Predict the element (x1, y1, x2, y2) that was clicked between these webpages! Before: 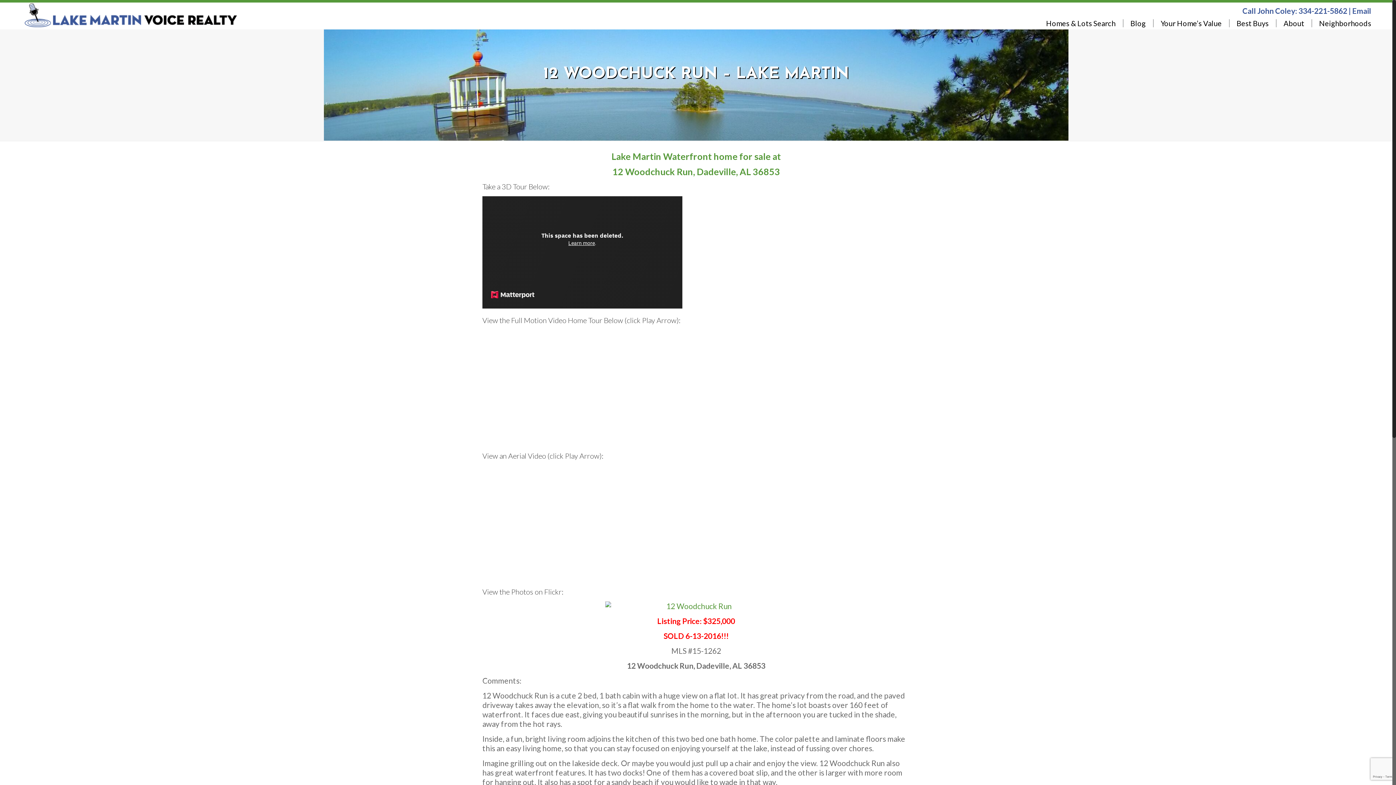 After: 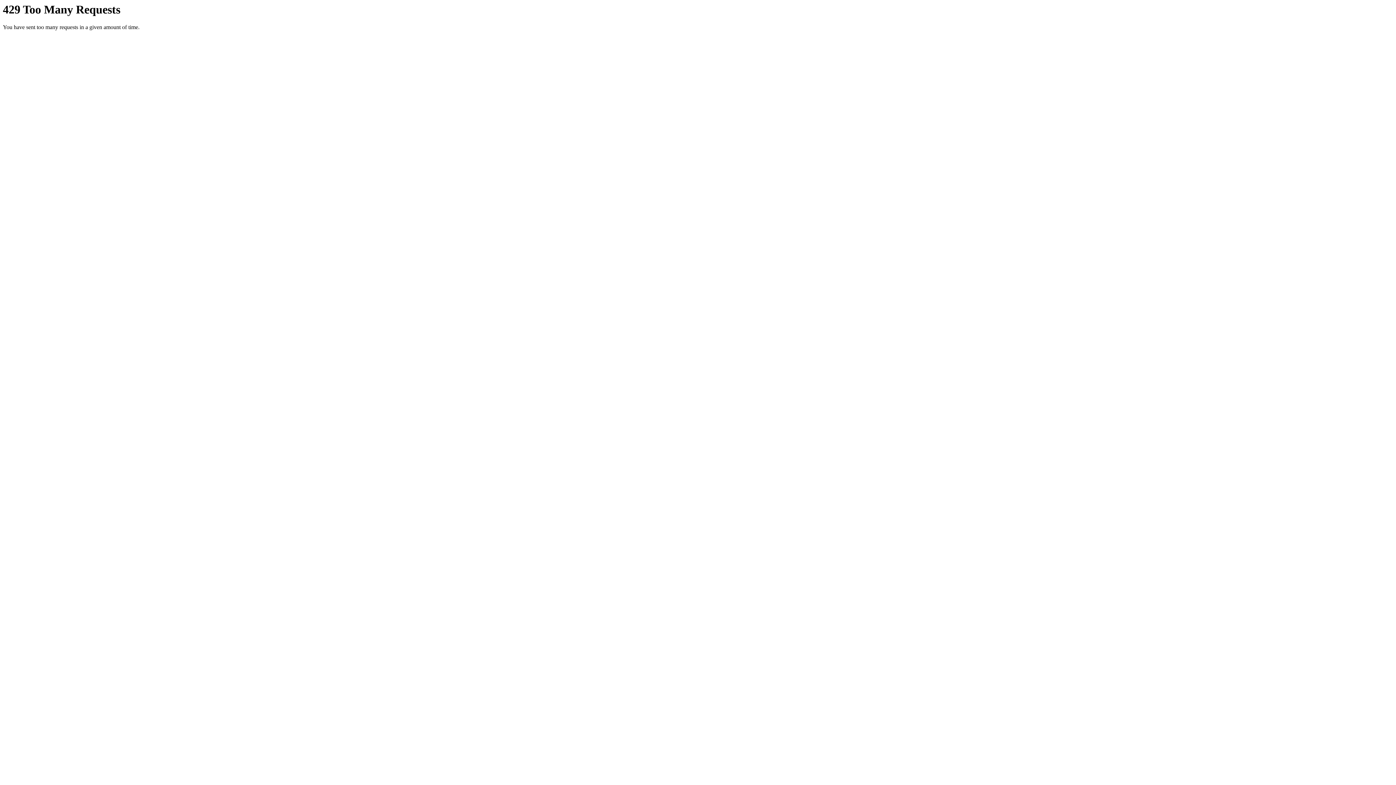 Action: bbox: (482, 601, 910, 611)